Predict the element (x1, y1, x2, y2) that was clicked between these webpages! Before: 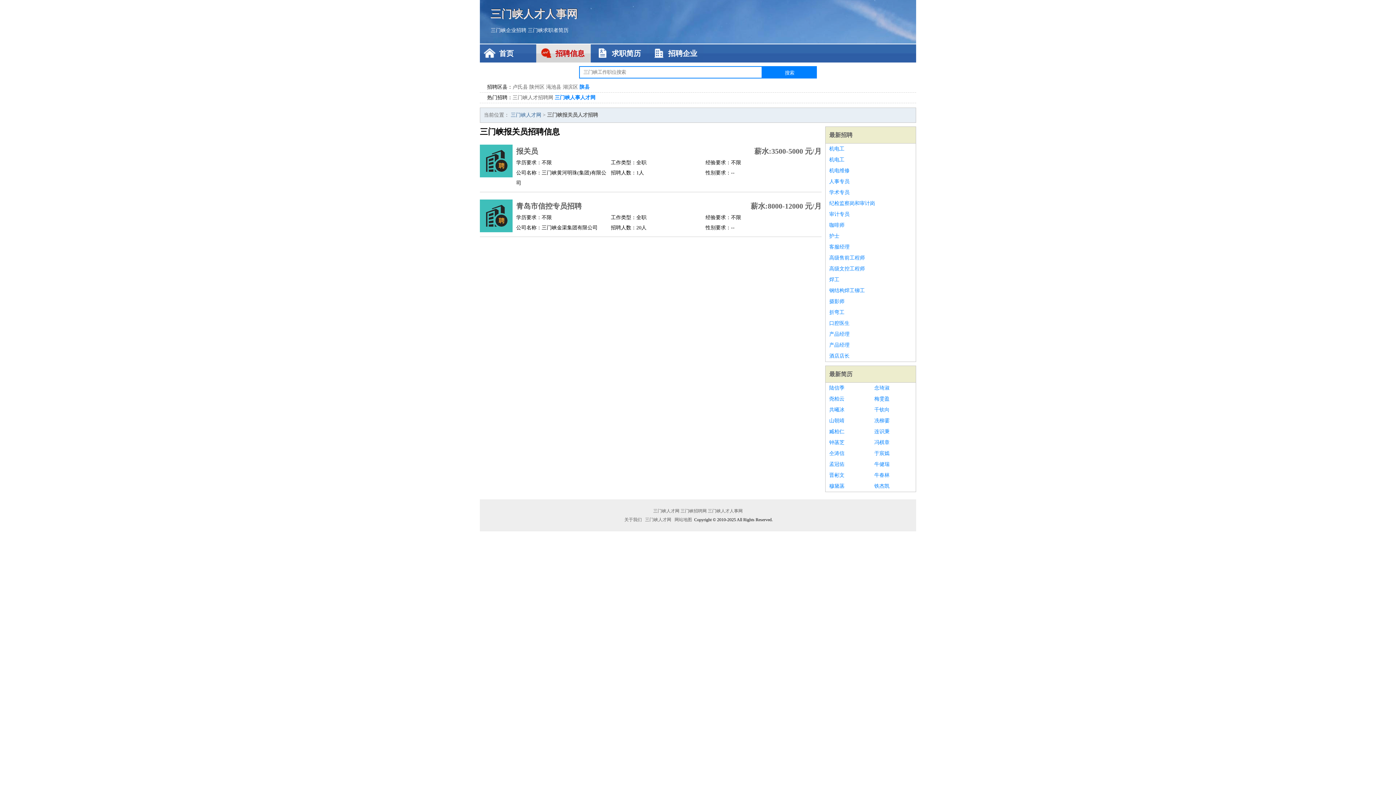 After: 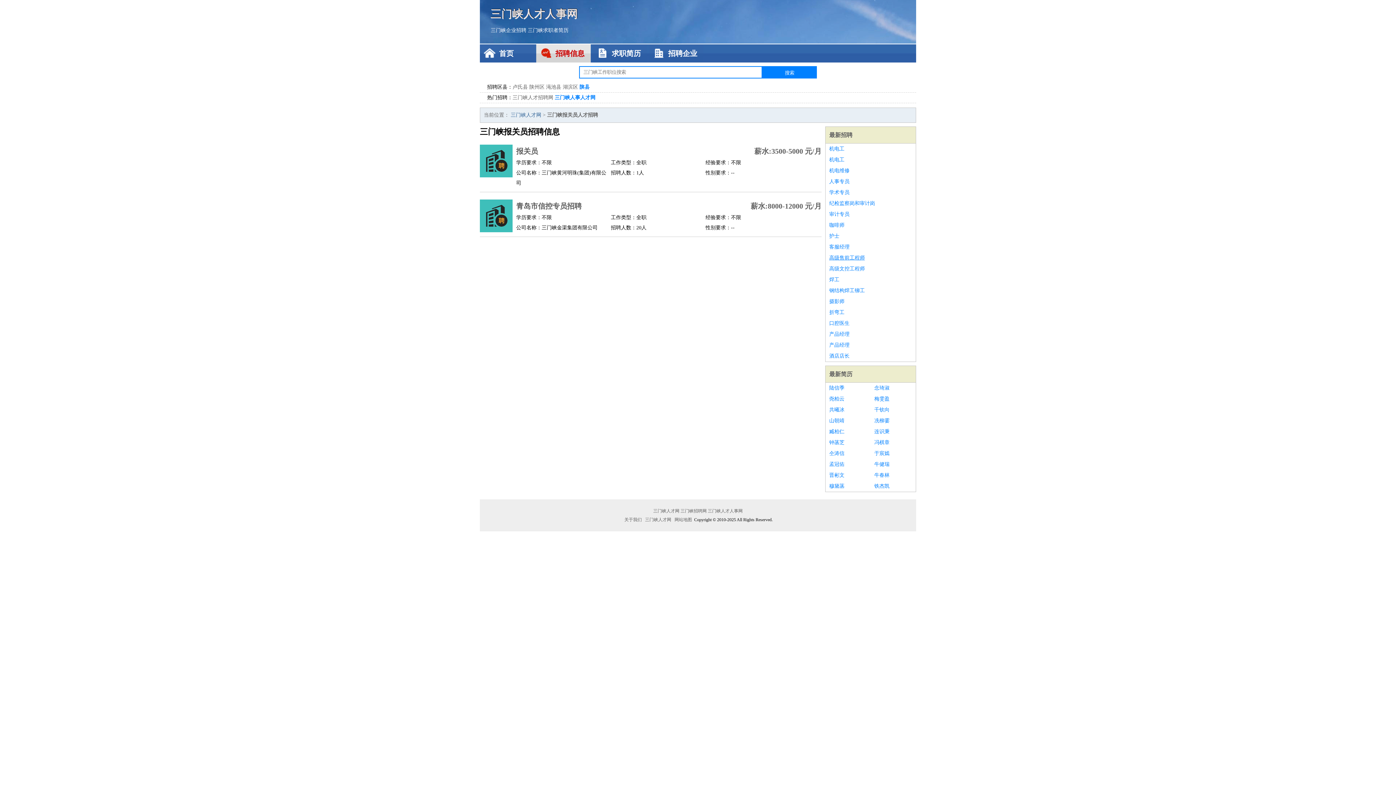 Action: label: 高级售前工程师 bbox: (829, 252, 912, 263)